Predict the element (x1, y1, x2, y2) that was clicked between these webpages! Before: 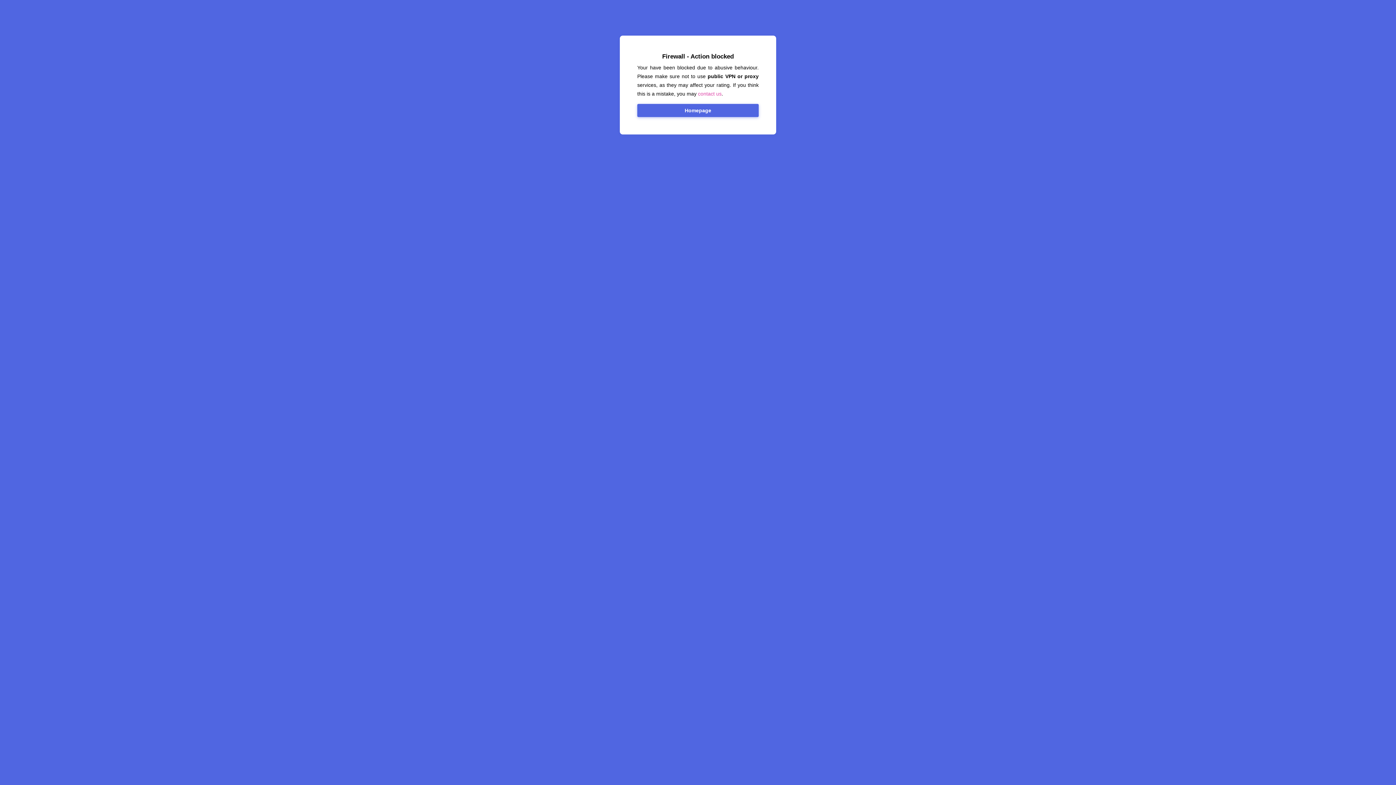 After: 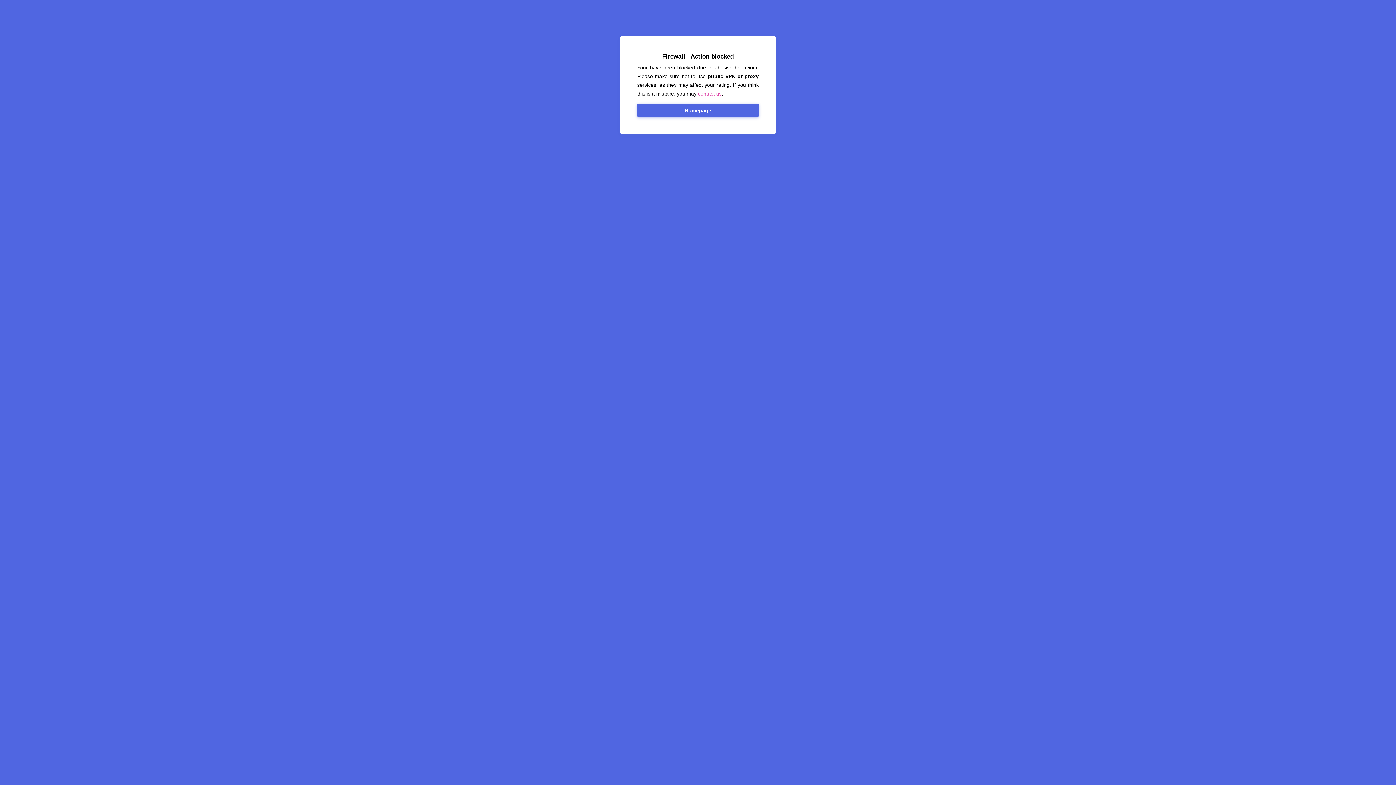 Action: bbox: (698, 90, 721, 96) label: contact us